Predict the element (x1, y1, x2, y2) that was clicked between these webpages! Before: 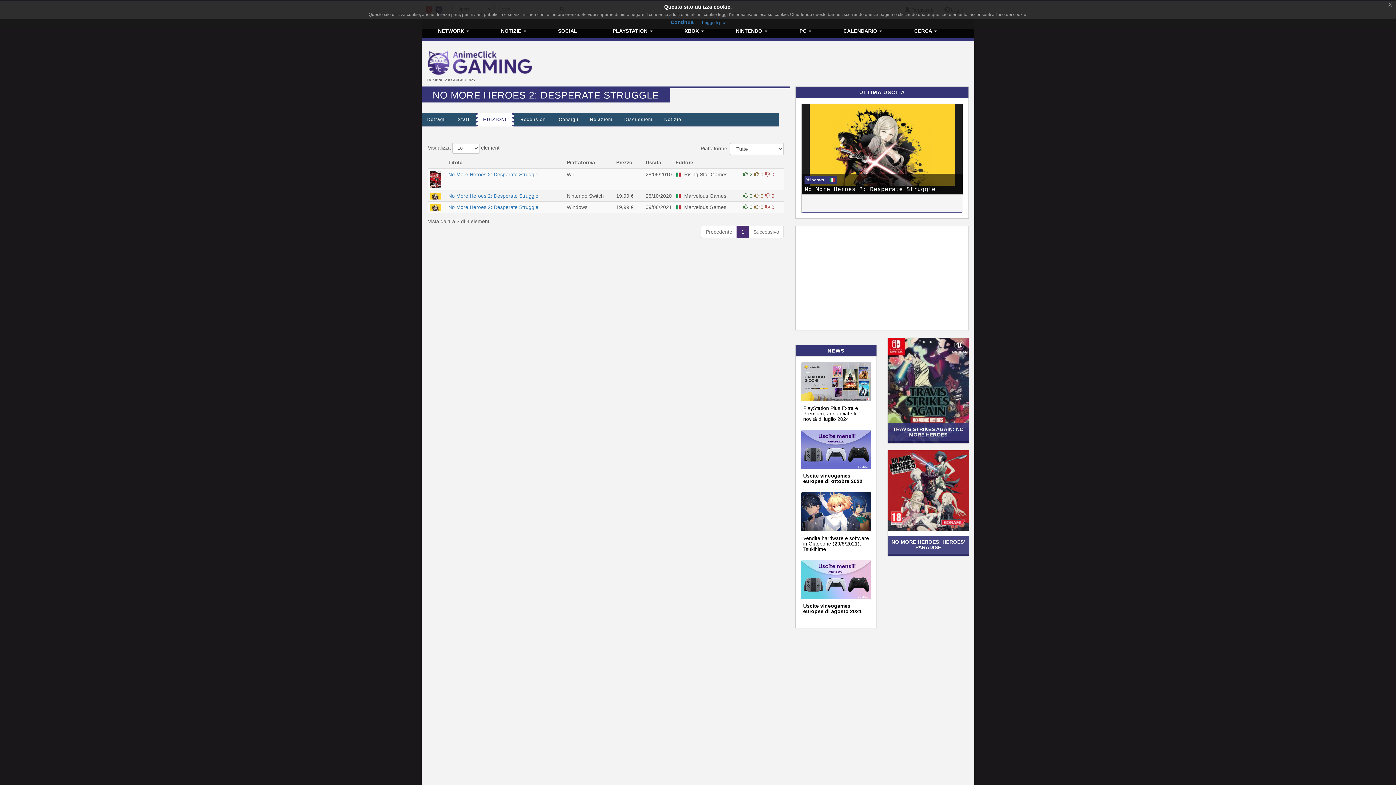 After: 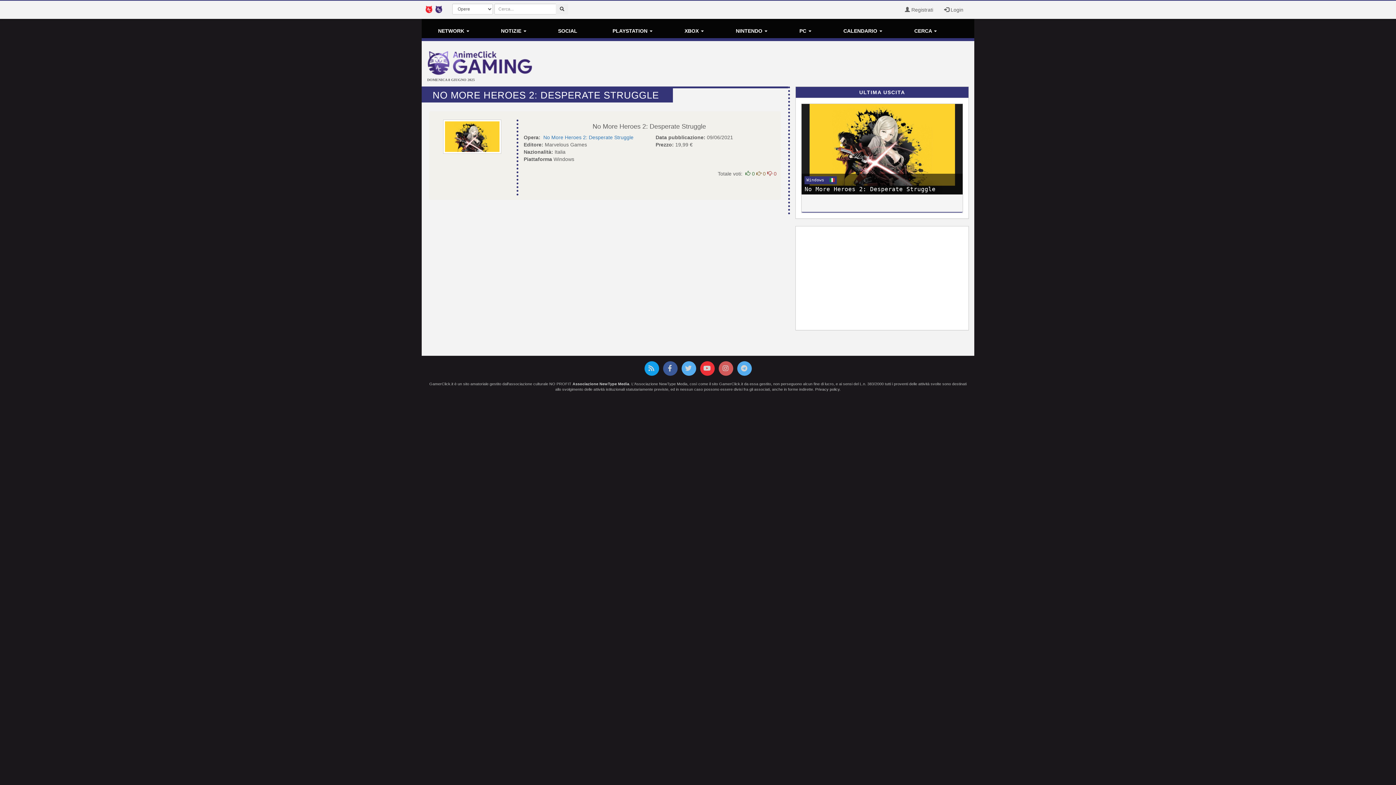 Action: bbox: (448, 204, 540, 210) label: No More Heroes 2: Desperate Struggle 